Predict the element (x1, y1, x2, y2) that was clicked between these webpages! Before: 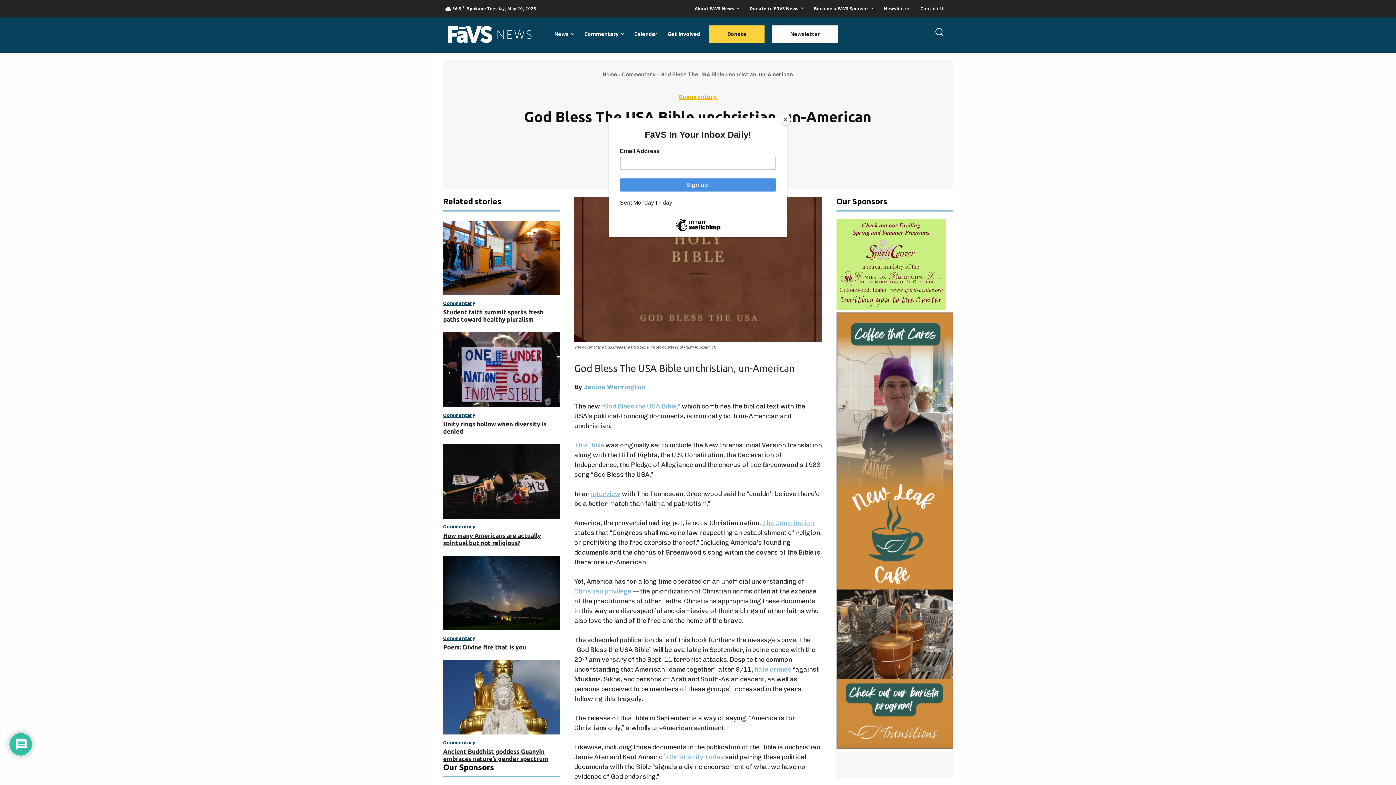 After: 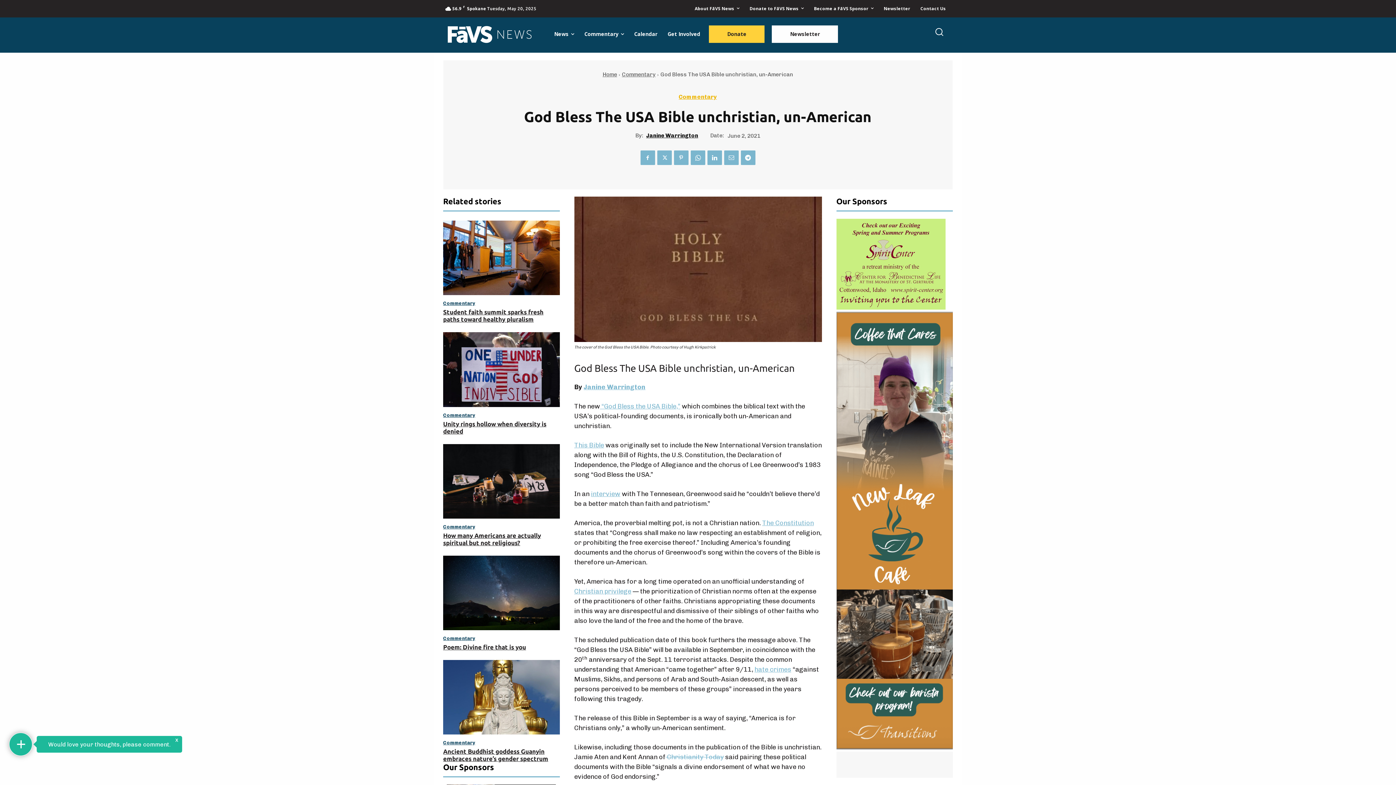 Action: bbox: (780, 114, 790, 125) label: Close